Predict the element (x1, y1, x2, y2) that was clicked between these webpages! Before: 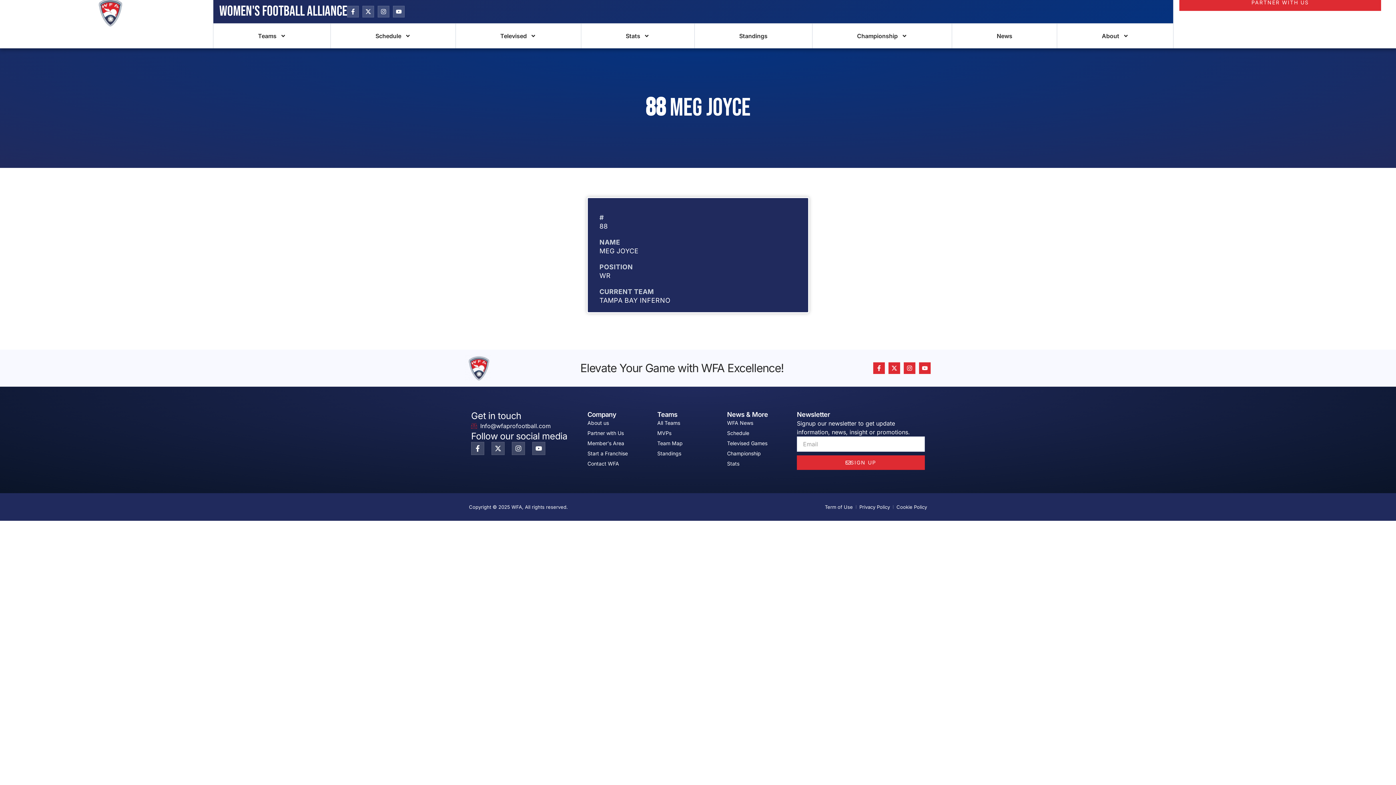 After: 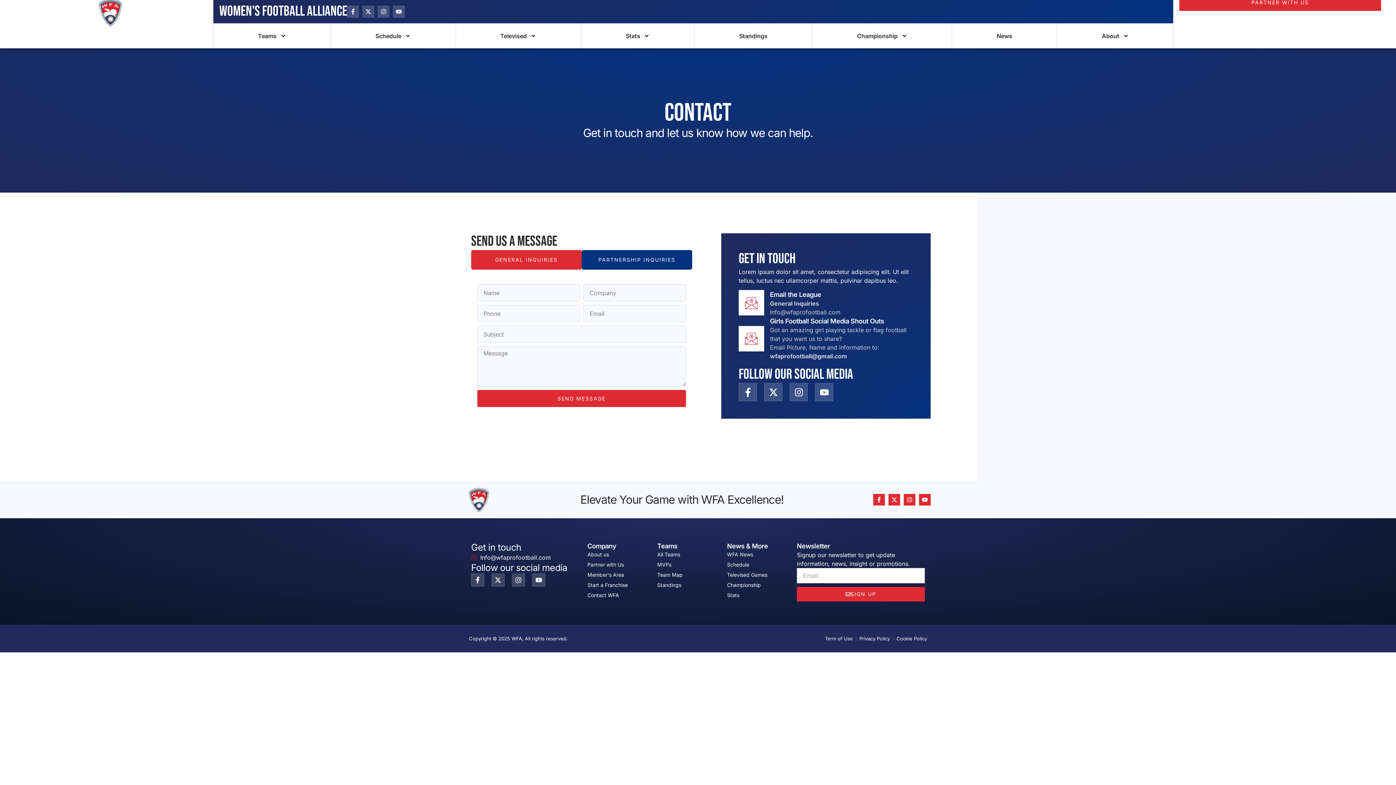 Action: bbox: (587, 460, 645, 467) label: Contact WFA